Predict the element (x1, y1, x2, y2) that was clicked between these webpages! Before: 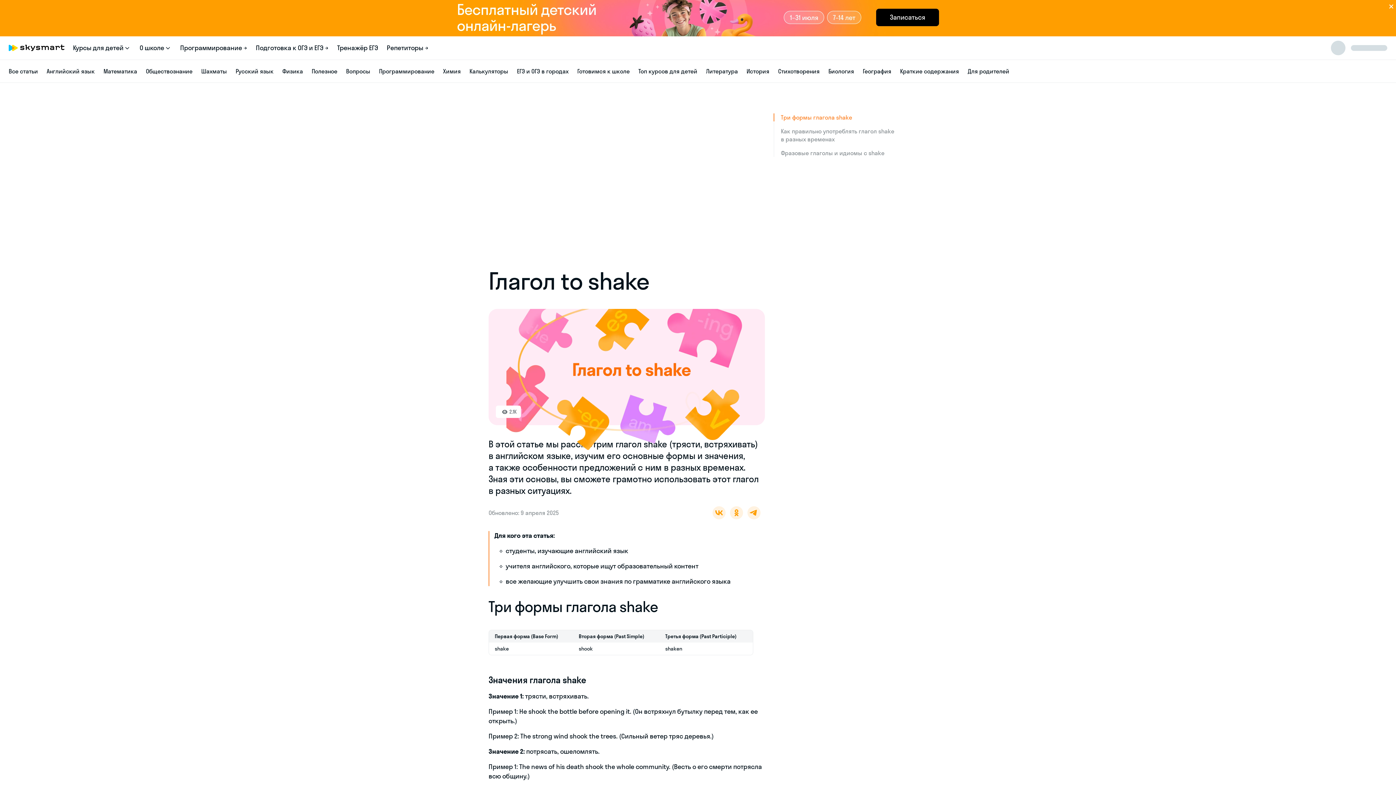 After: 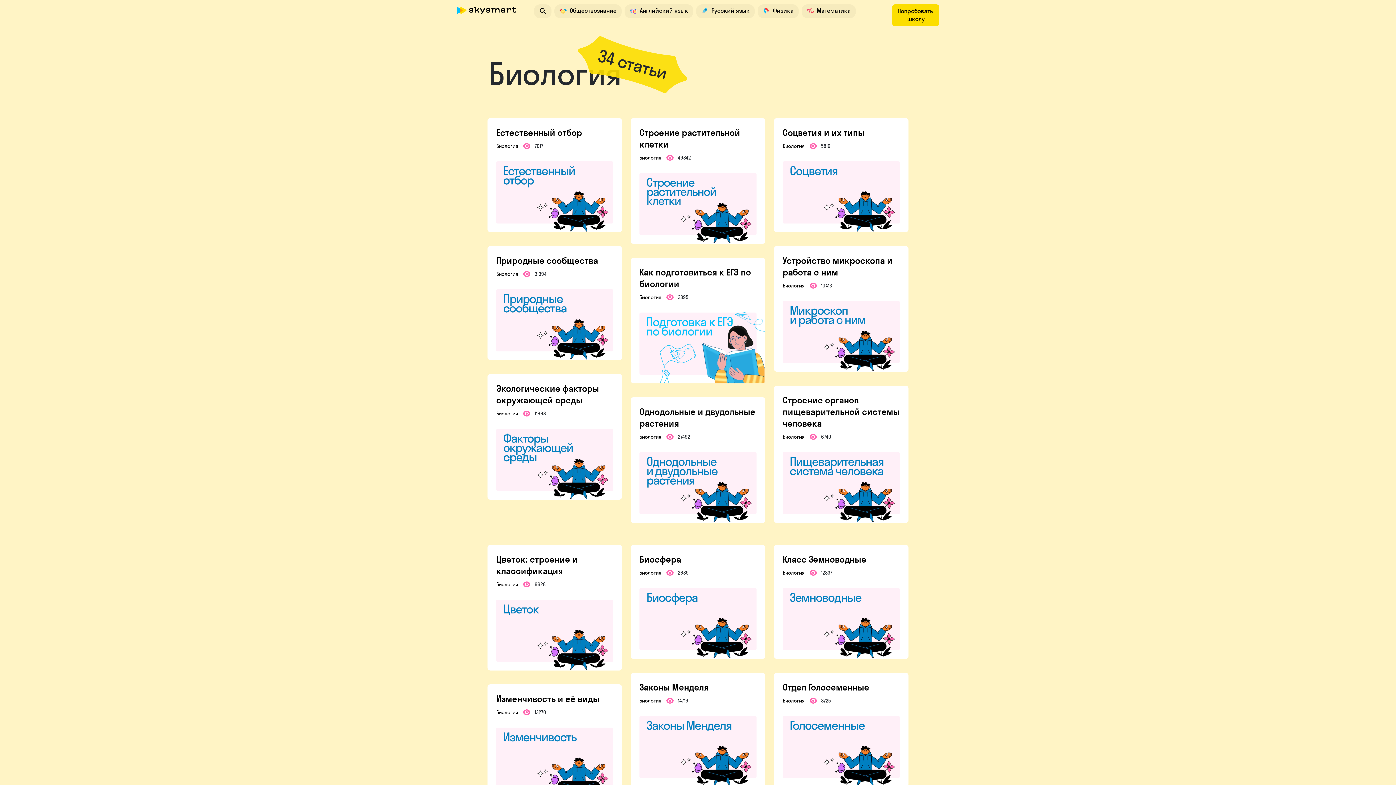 Action: bbox: (828, 67, 854, 74) label: Биология